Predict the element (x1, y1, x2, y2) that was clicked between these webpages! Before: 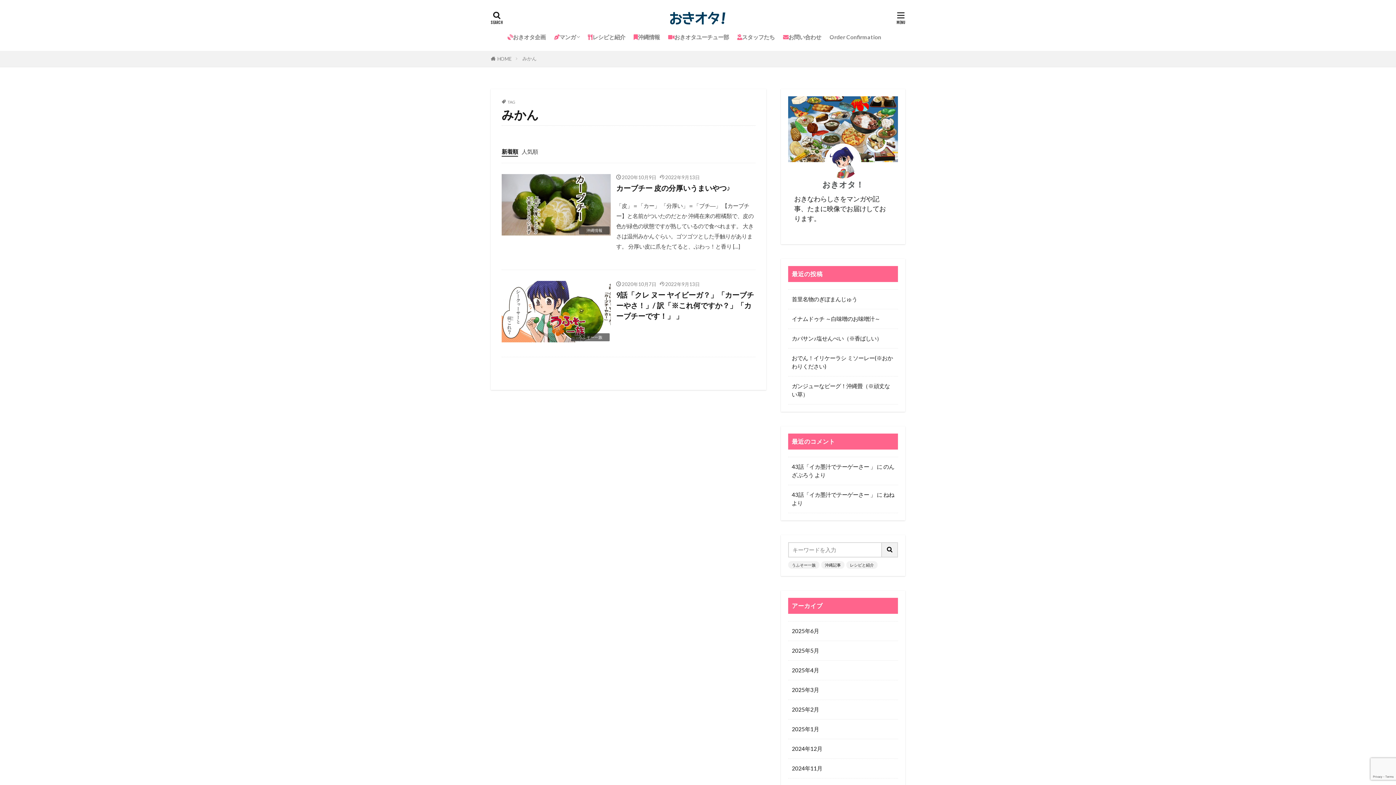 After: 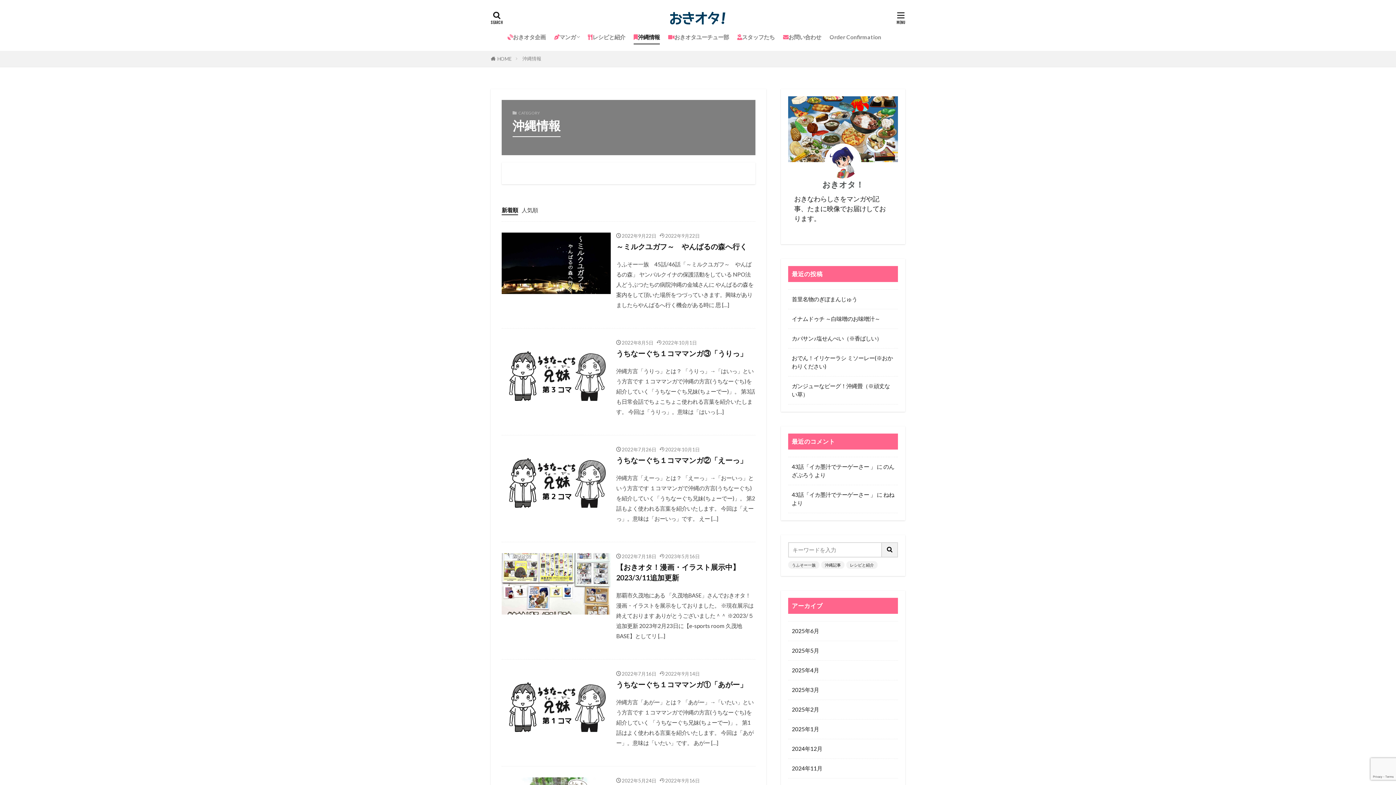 Action: bbox: (579, 226, 609, 234) label: 沖縄情報